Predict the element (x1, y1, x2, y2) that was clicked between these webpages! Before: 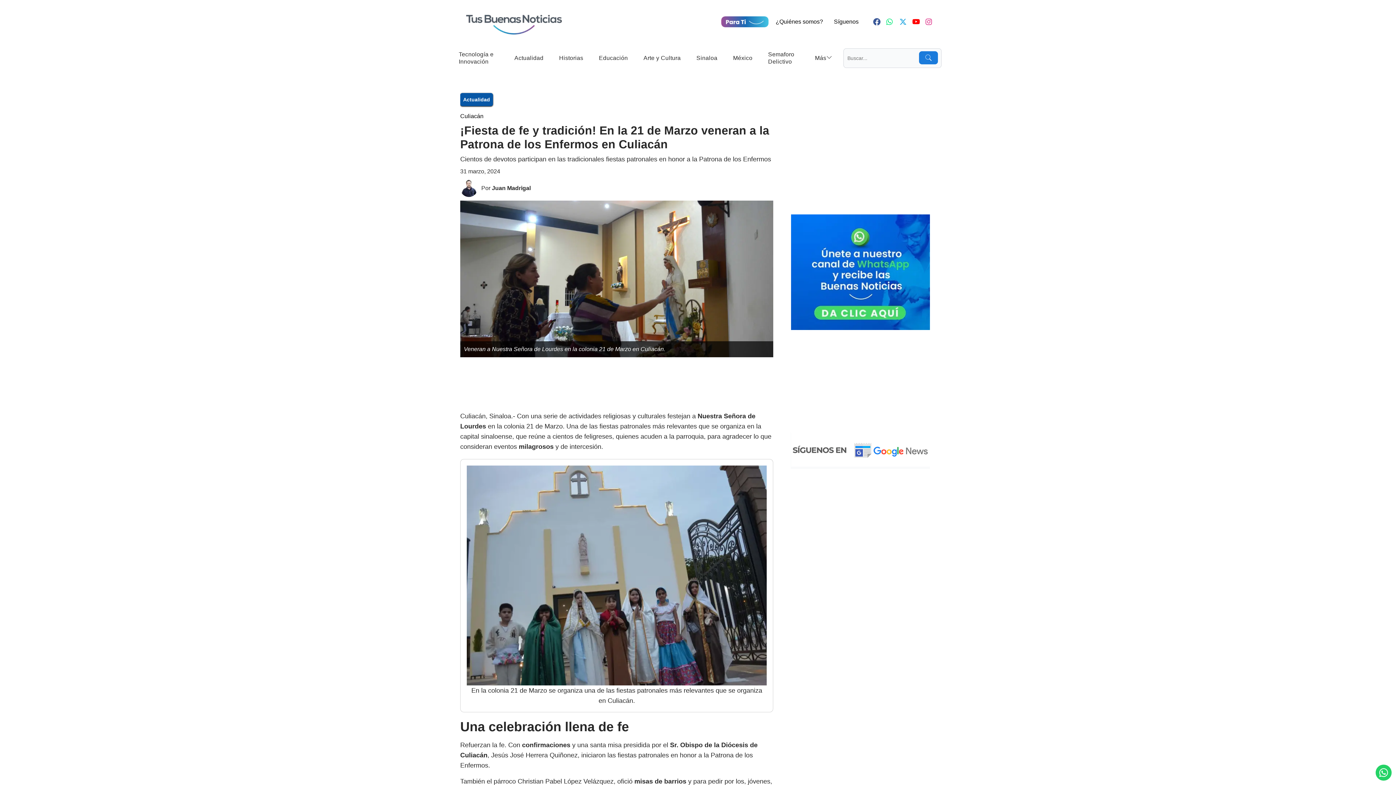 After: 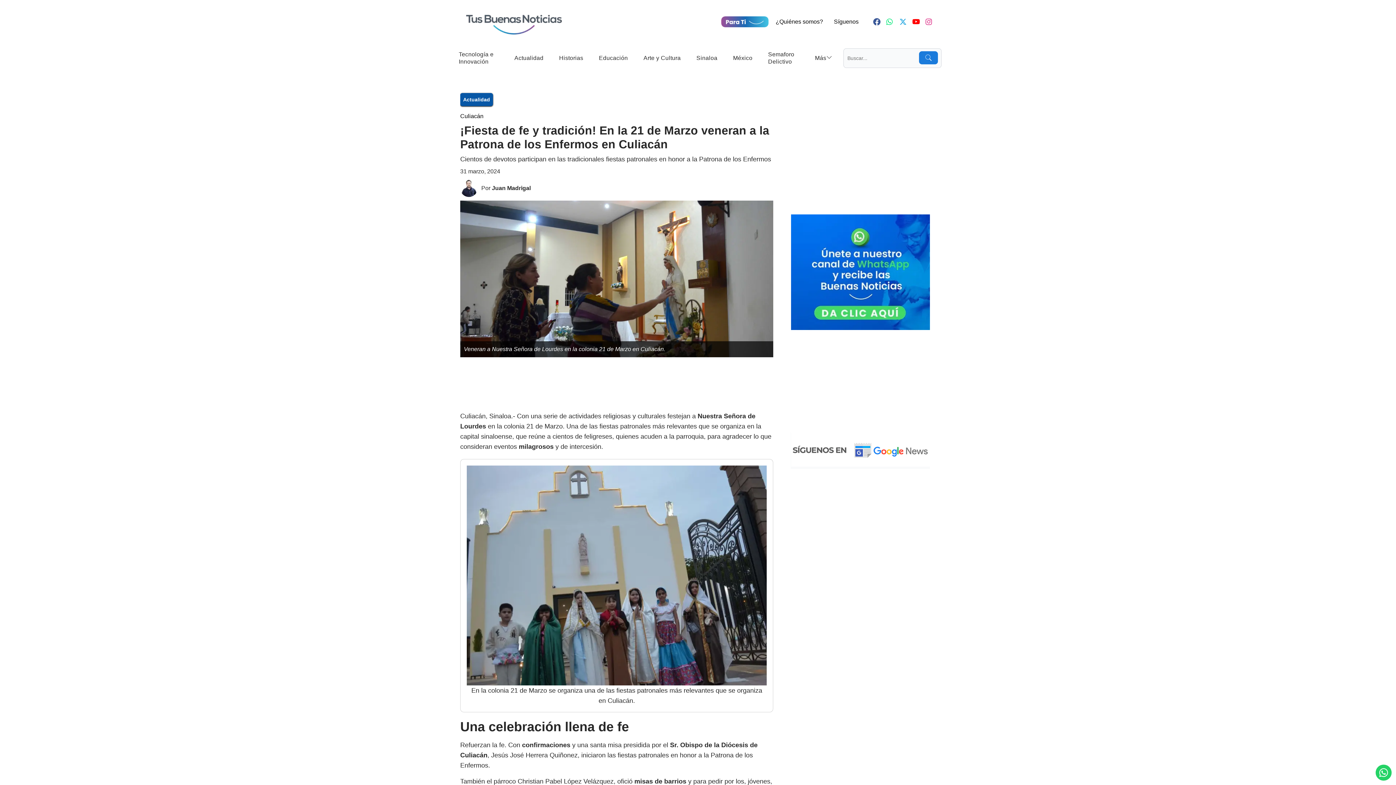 Action: bbox: (886, 18, 893, 25) label: Whastapp